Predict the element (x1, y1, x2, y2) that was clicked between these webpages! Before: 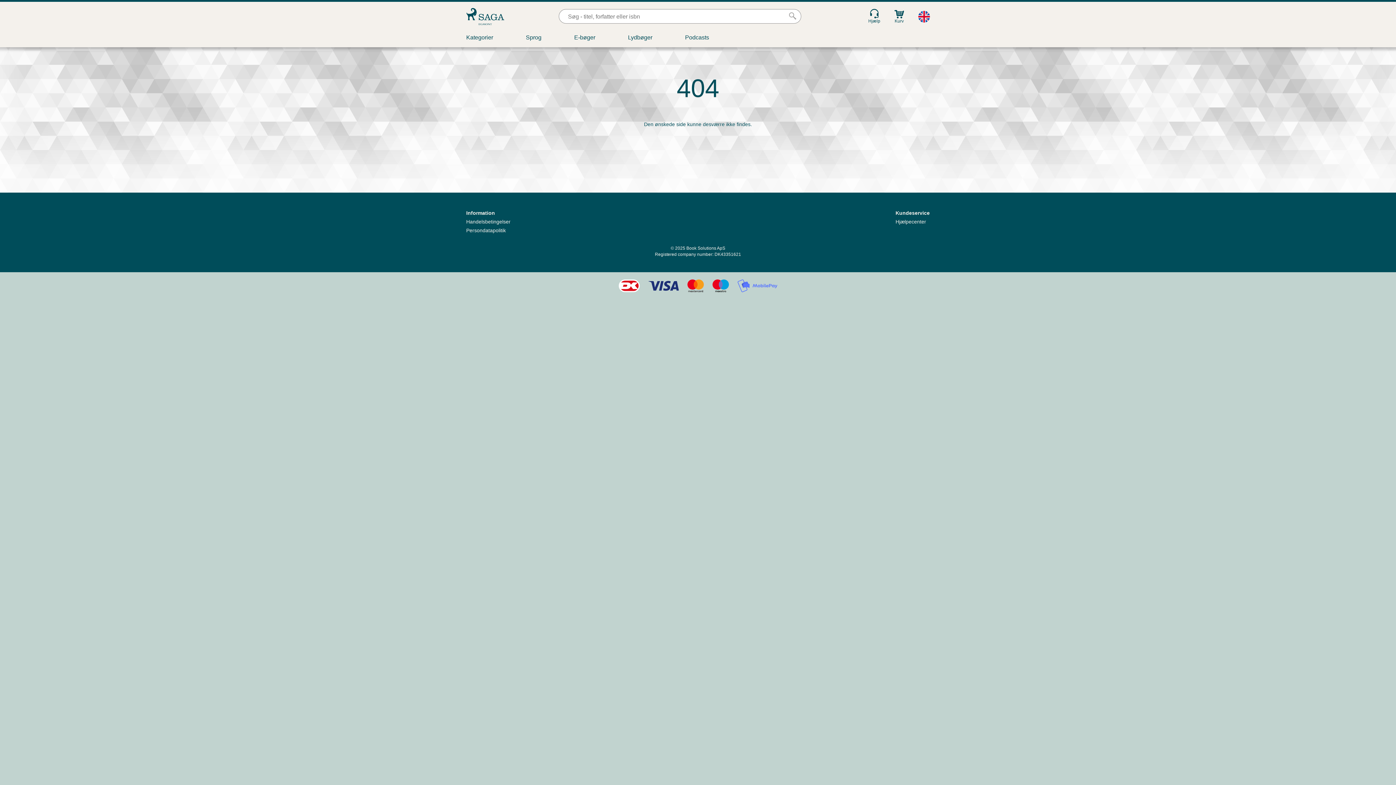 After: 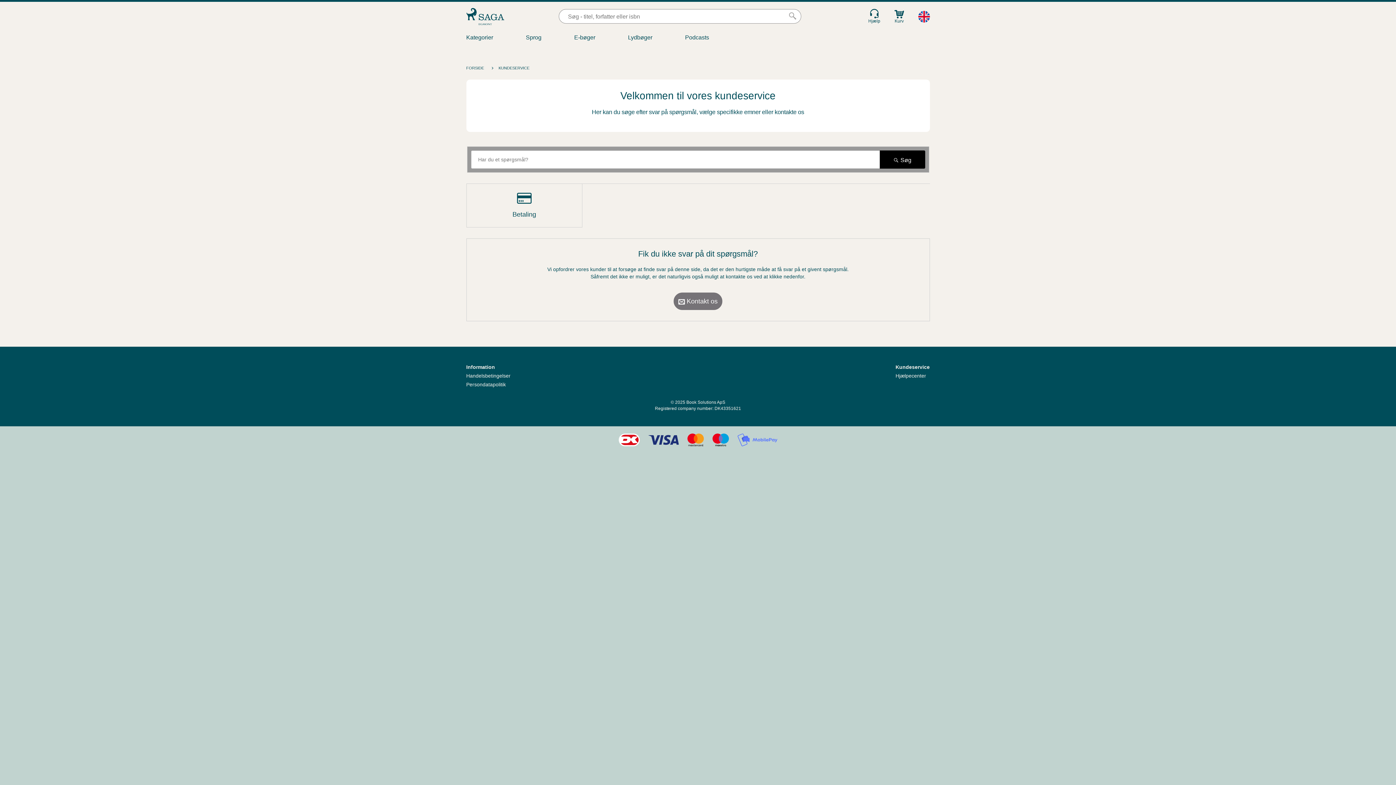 Action: bbox: (895, 218, 926, 224) label: Hjælpecenter